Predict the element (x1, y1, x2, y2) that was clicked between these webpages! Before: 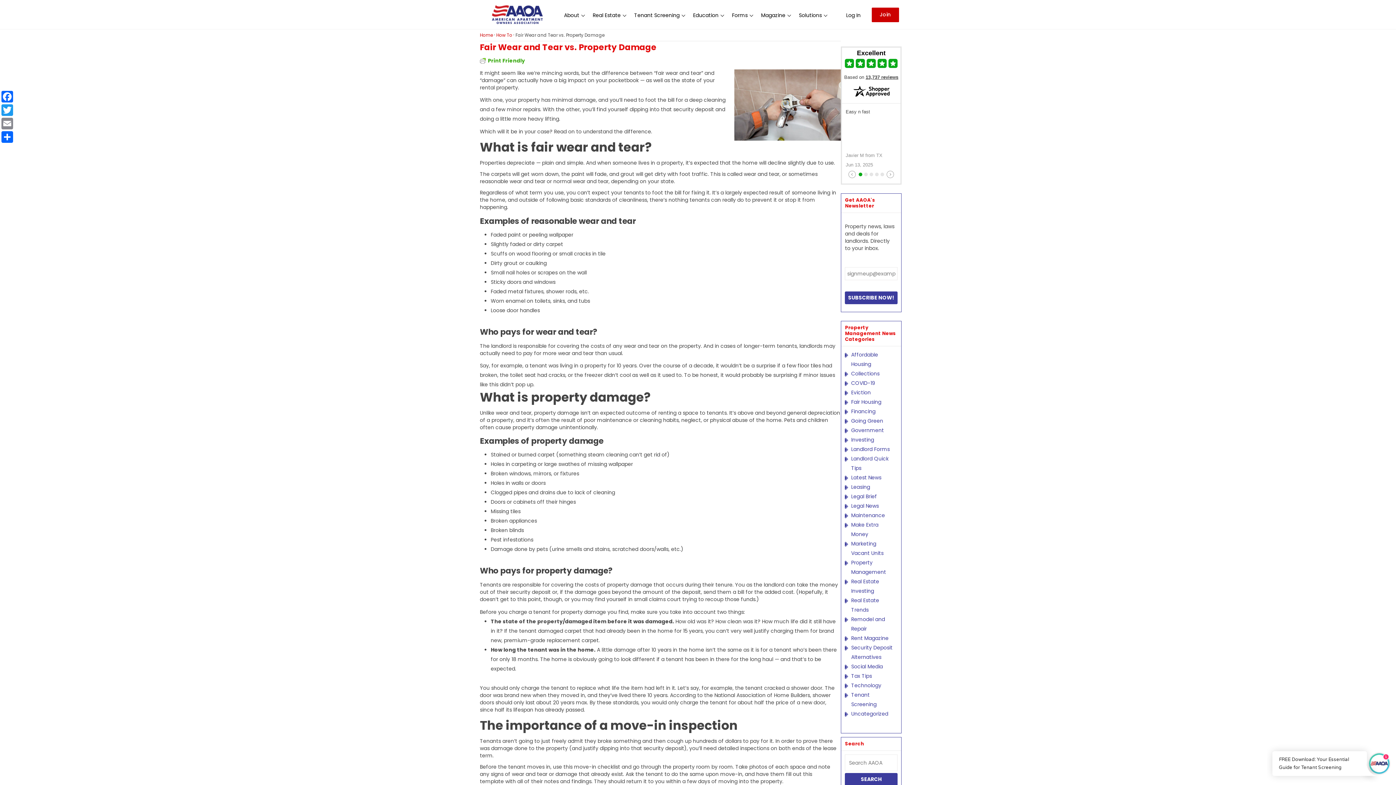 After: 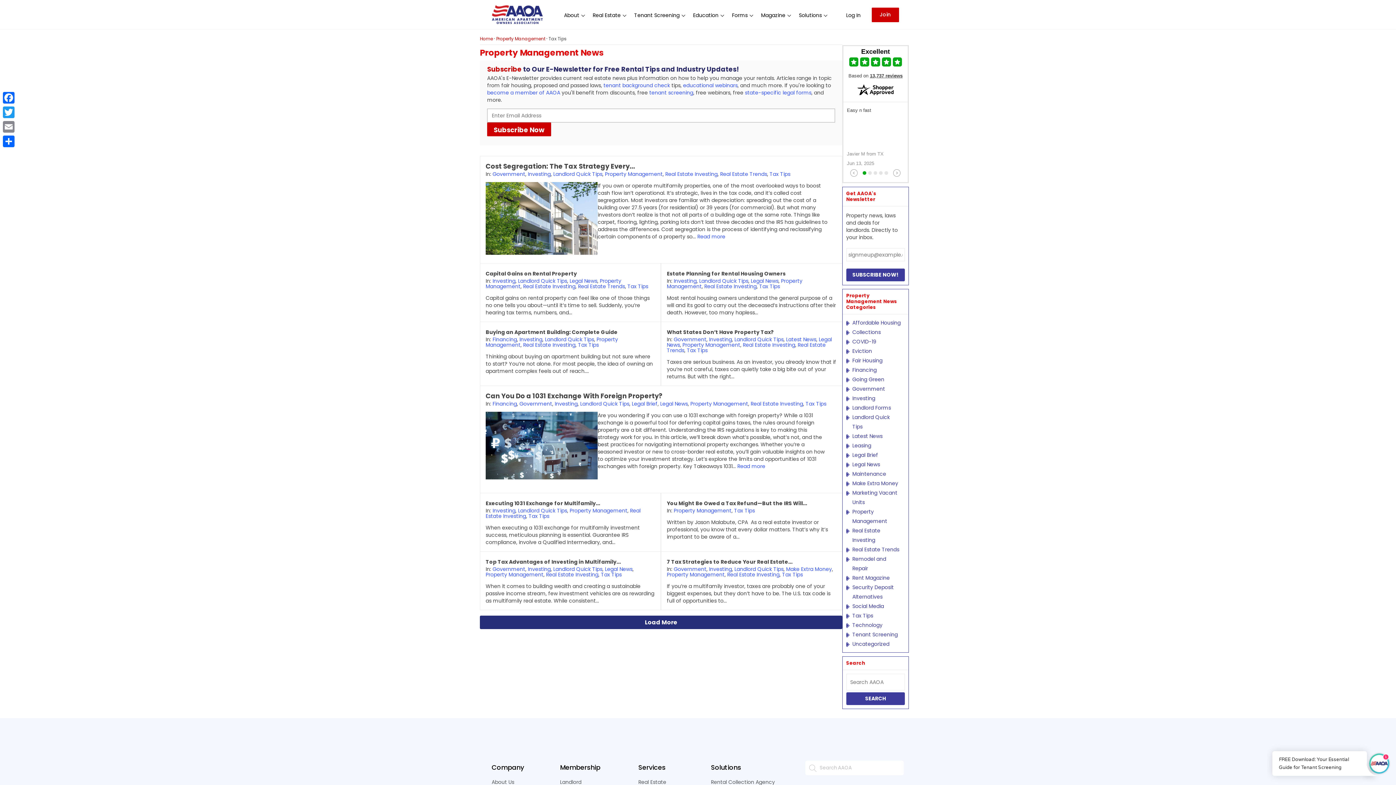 Action: label: Tax Tips bbox: (851, 671, 894, 681)